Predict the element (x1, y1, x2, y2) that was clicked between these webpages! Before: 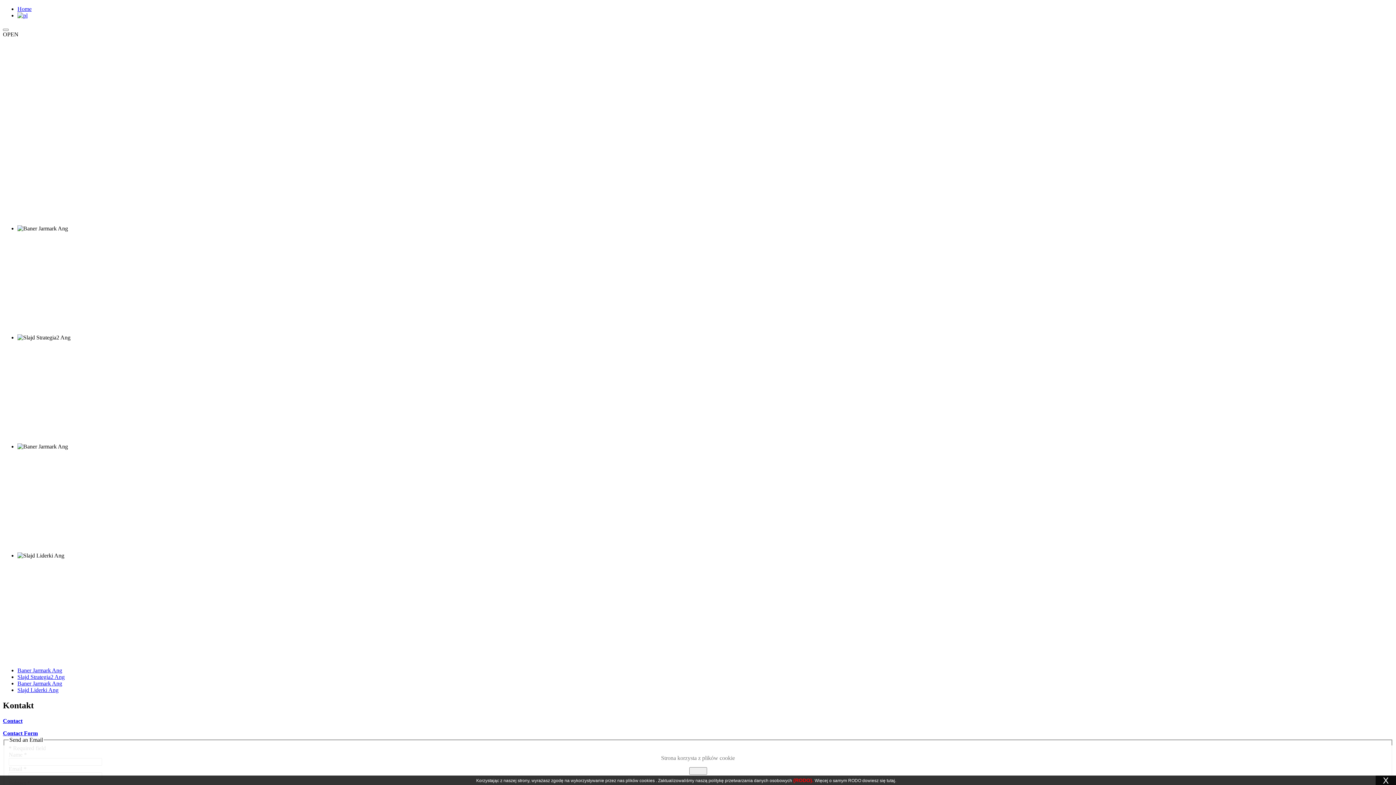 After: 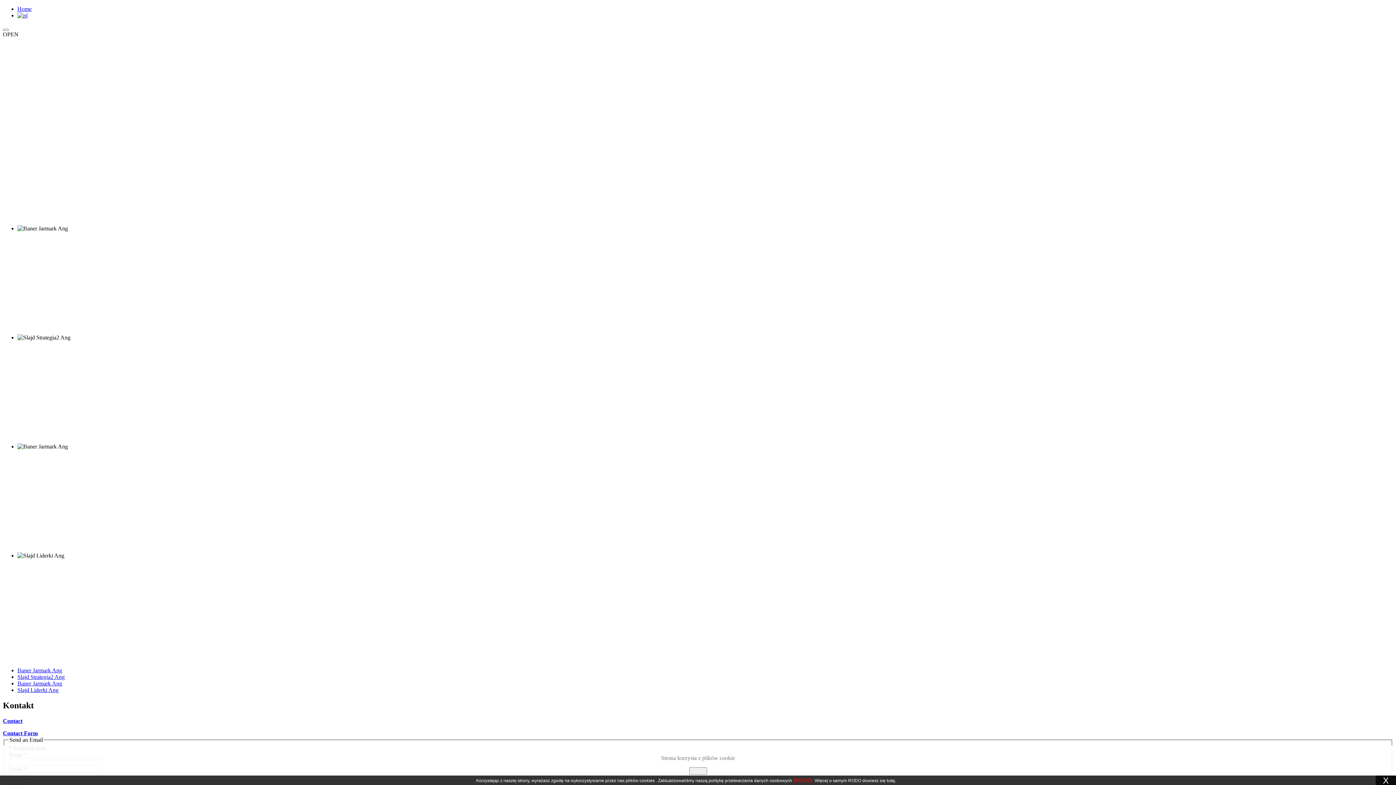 Action: label: Baner Jarmark Ang bbox: (17, 680, 62, 686)